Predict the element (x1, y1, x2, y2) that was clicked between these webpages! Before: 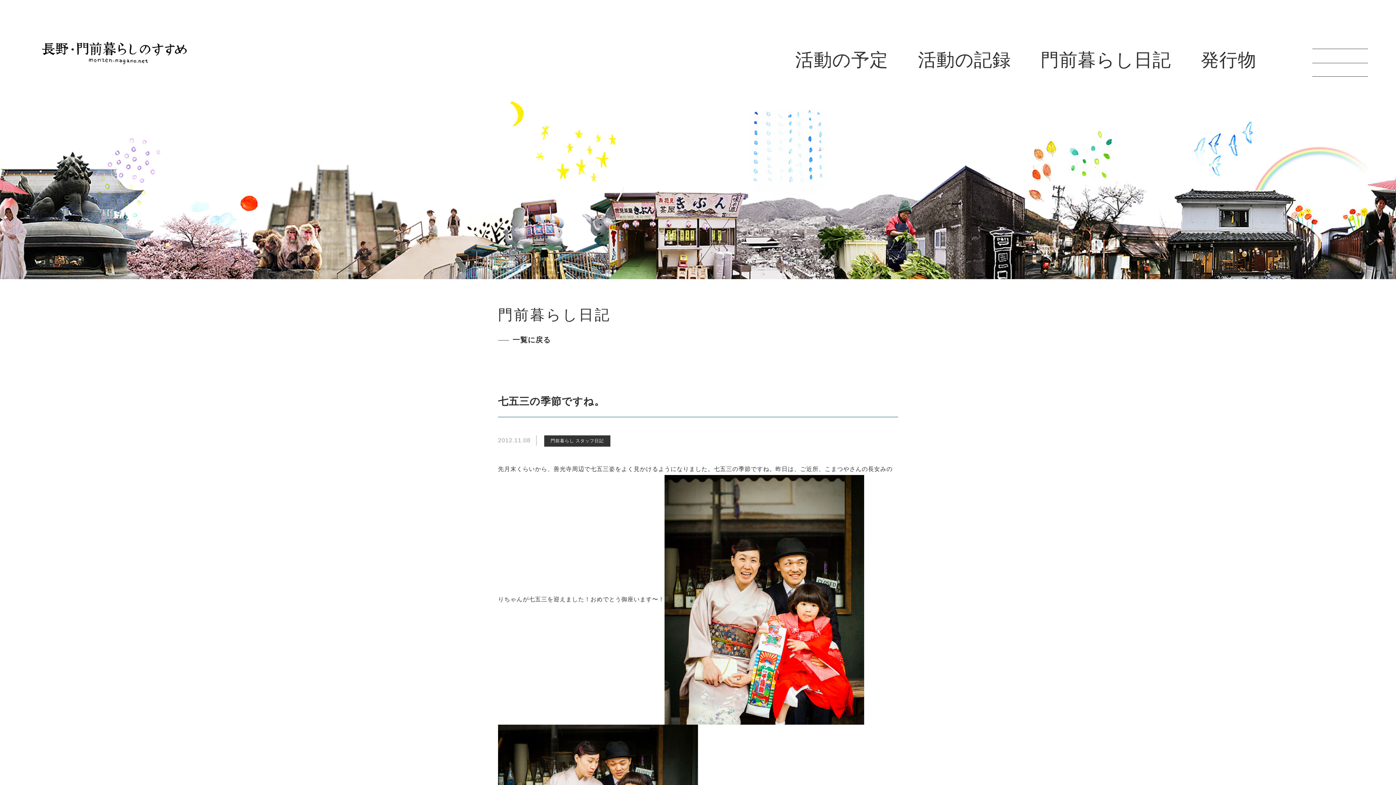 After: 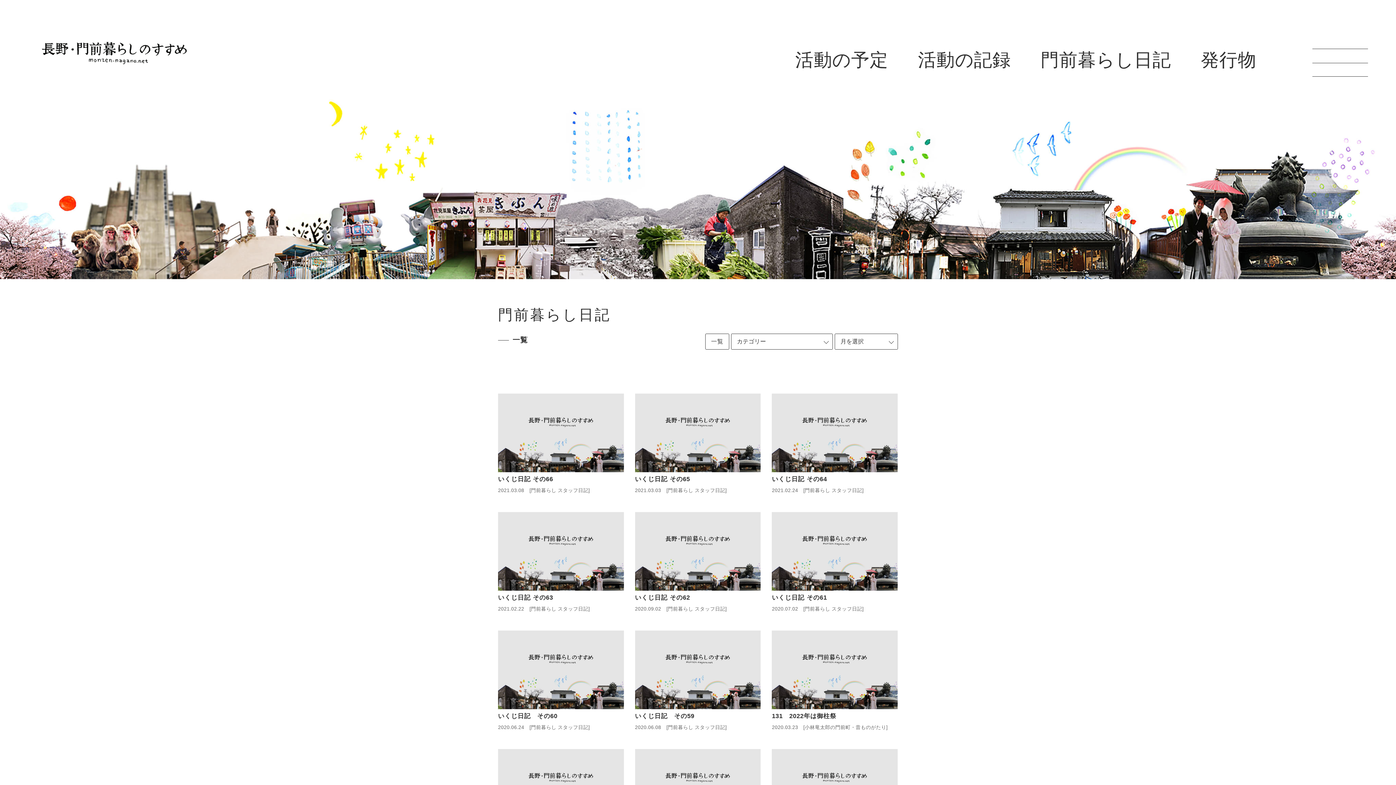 Action: label: 一覧に戻る bbox: (512, 336, 550, 344)